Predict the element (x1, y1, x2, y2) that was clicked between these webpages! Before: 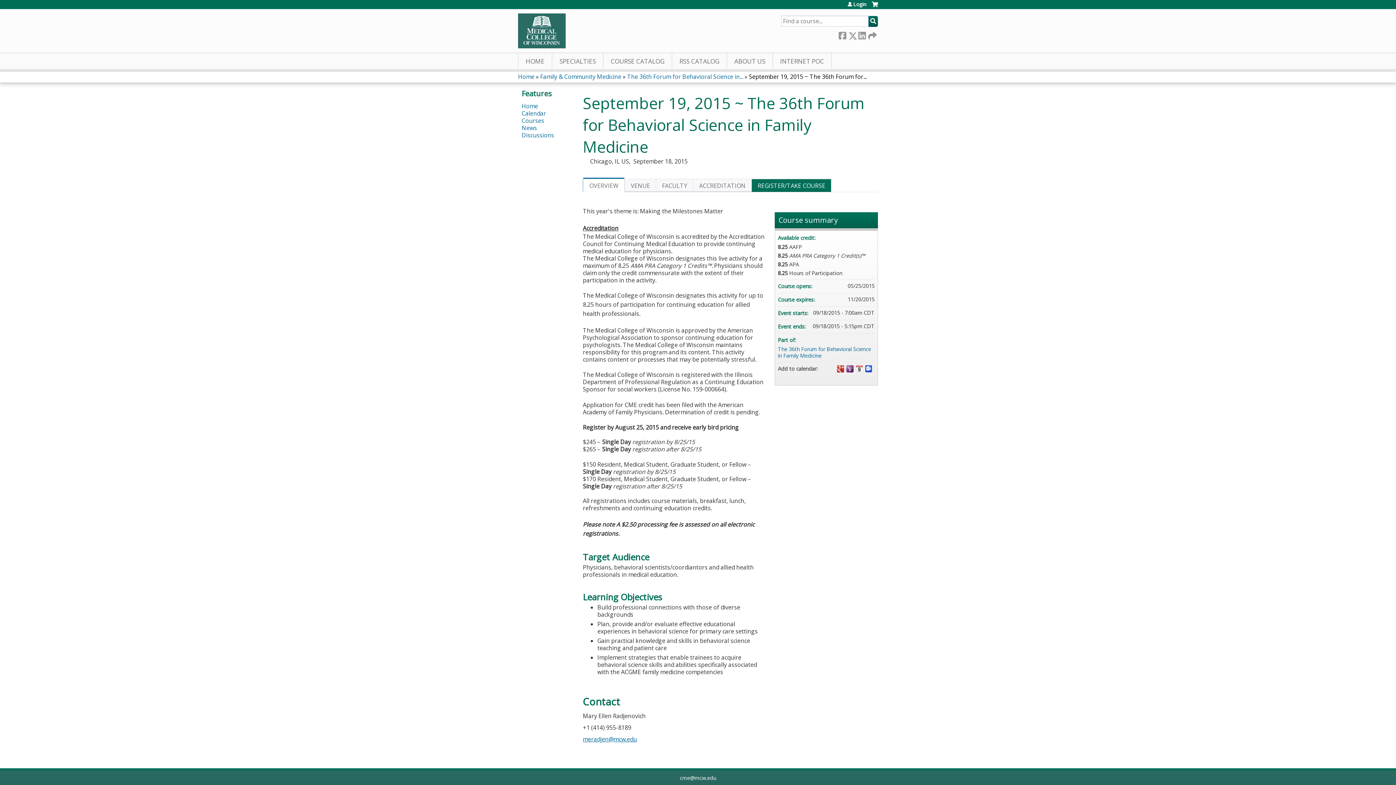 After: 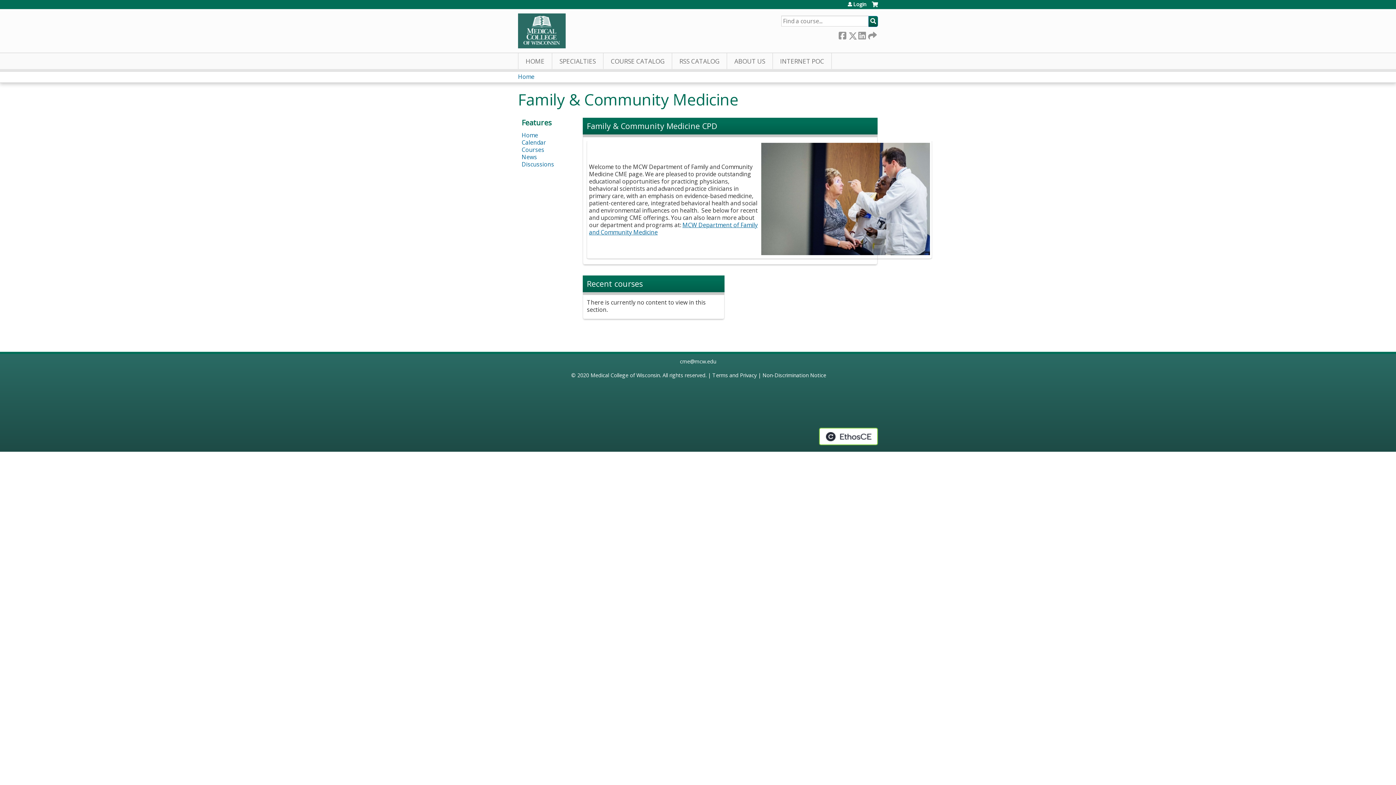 Action: label: Family & Community Medicine  bbox: (540, 72, 622, 80)